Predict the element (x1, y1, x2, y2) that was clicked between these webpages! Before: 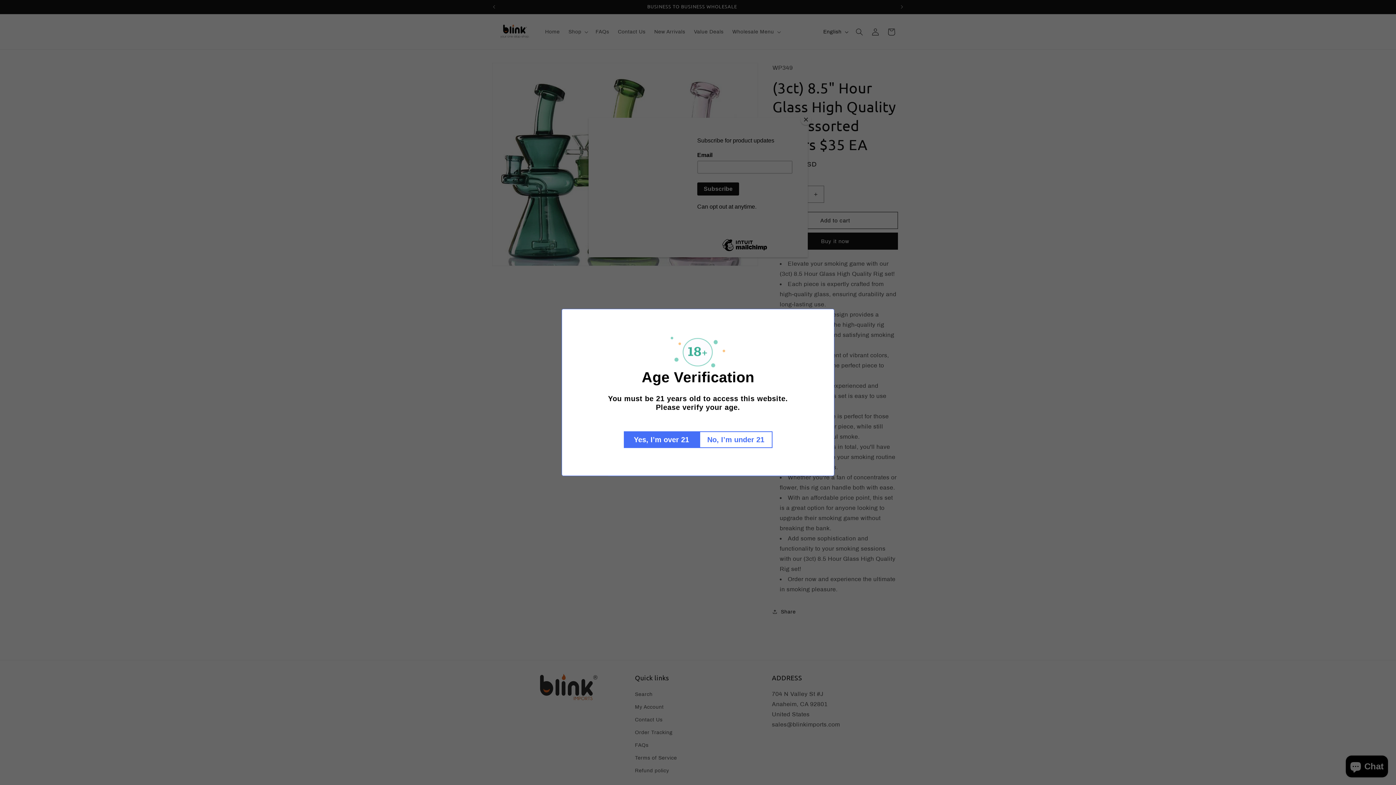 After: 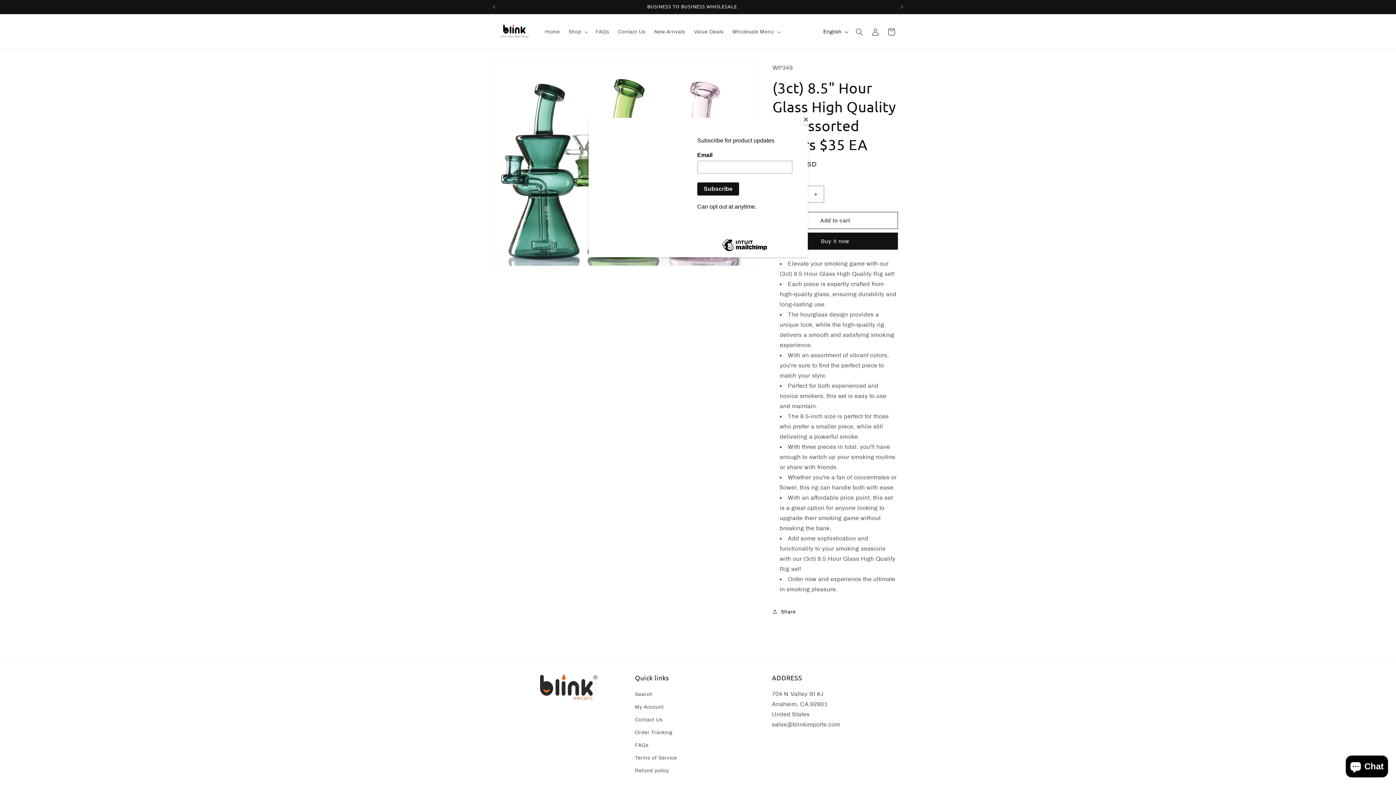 Action: bbox: (623, 431, 699, 448) label: Yes, I’m over 21